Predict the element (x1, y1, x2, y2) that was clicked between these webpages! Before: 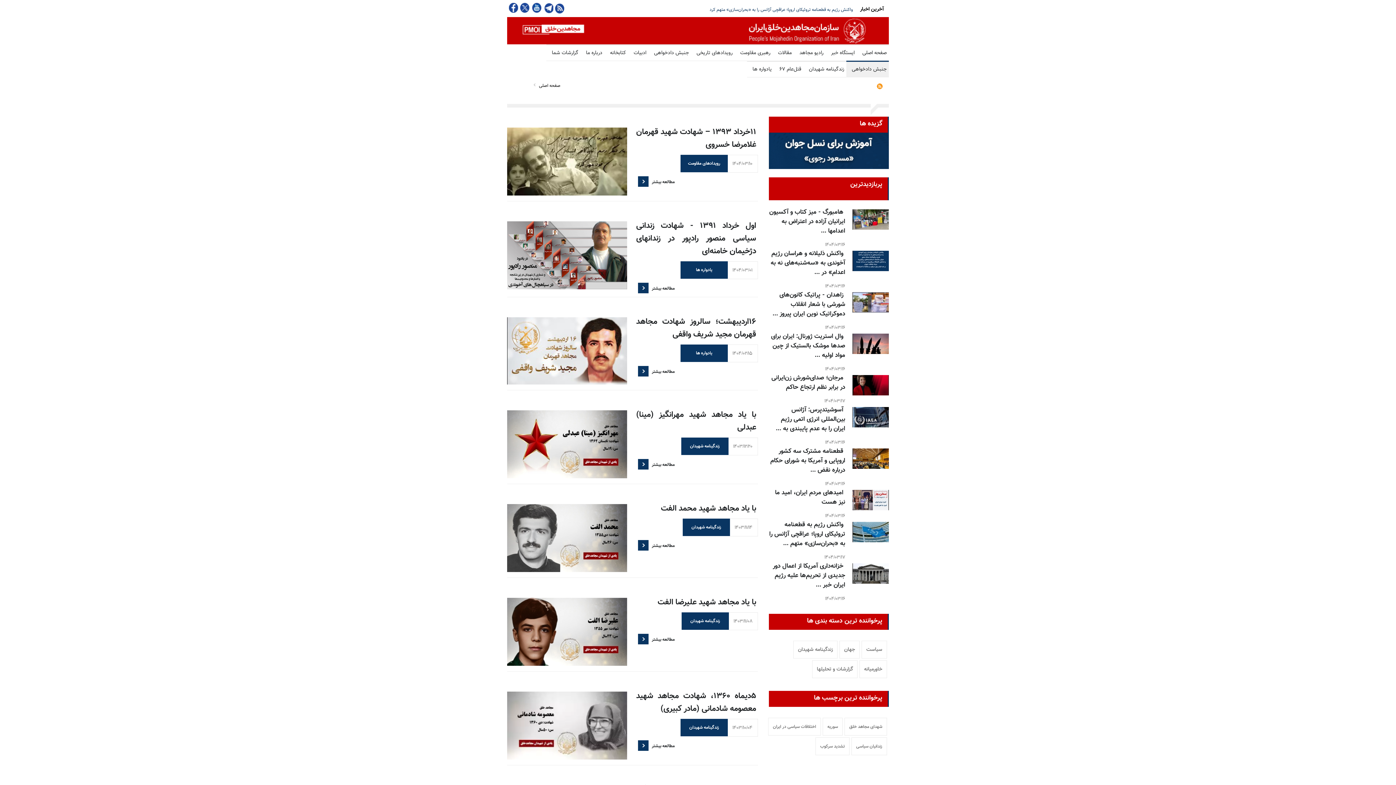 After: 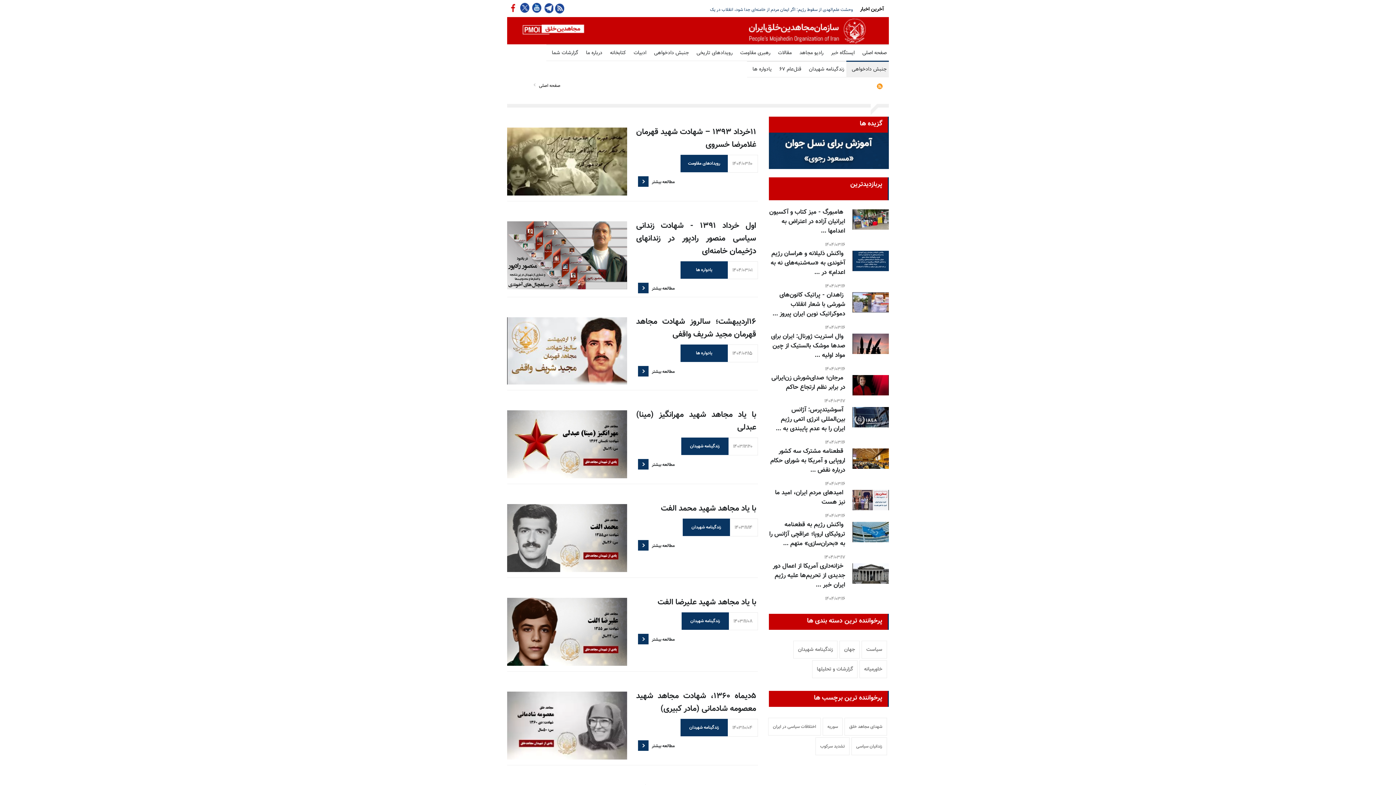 Action: label:   bbox: (509, 2, 518, 12)